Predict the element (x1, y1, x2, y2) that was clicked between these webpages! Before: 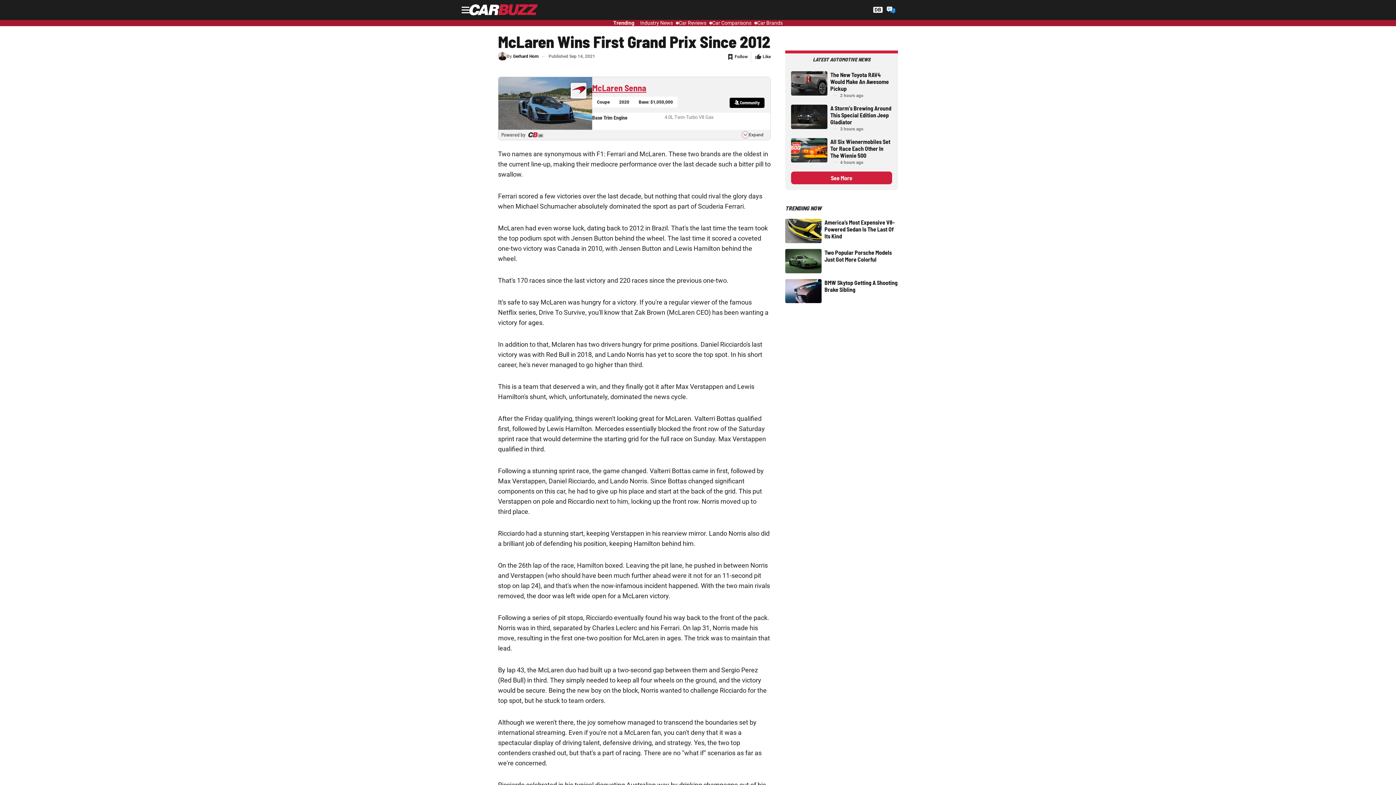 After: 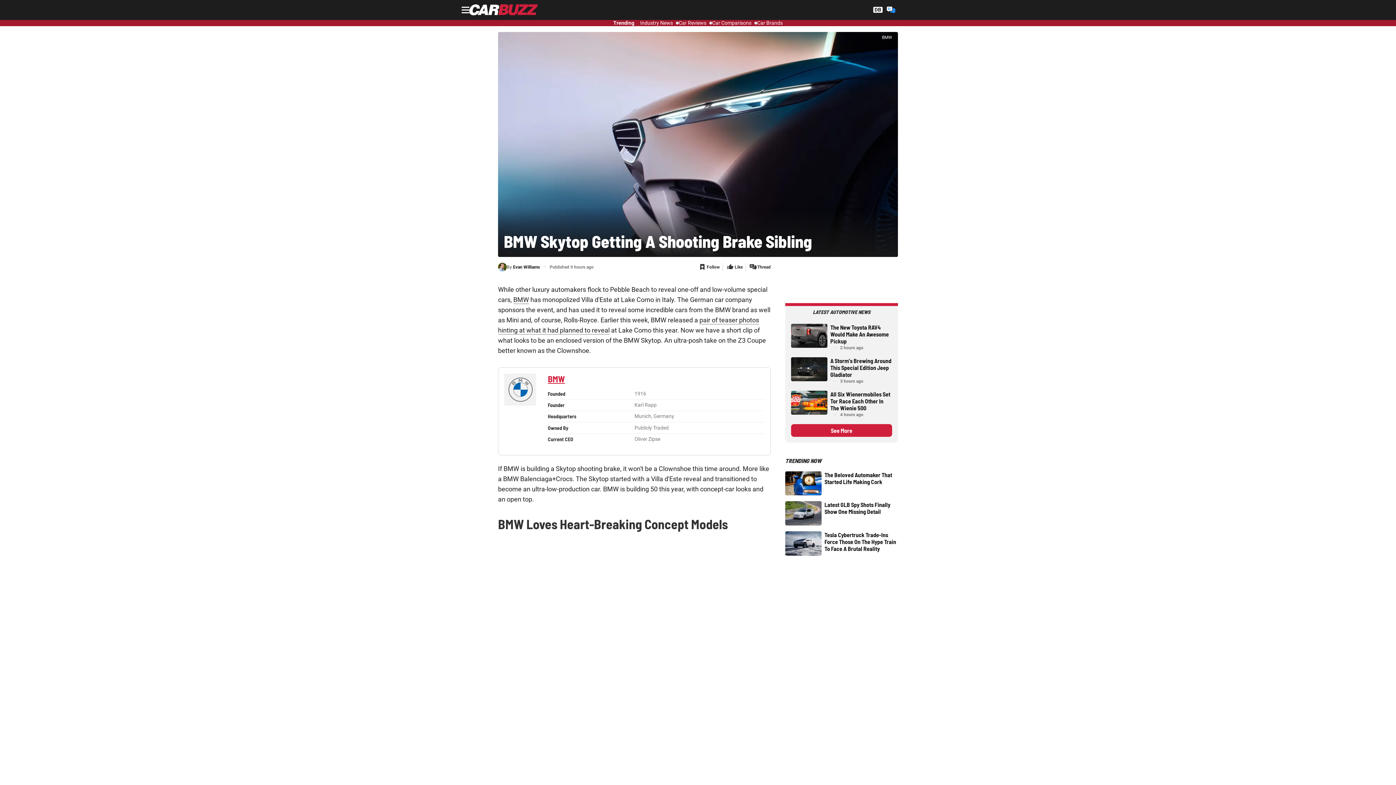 Action: bbox: (785, 279, 821, 303)